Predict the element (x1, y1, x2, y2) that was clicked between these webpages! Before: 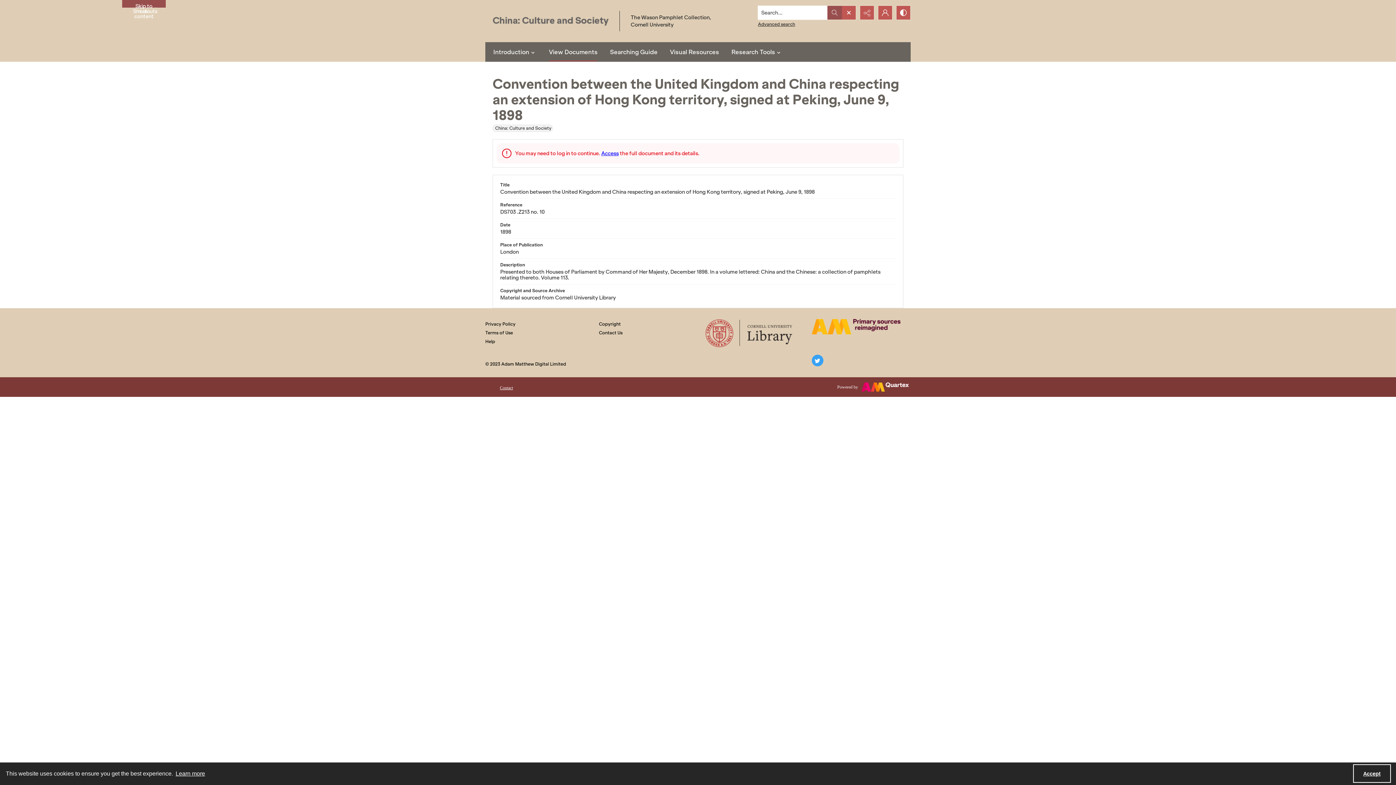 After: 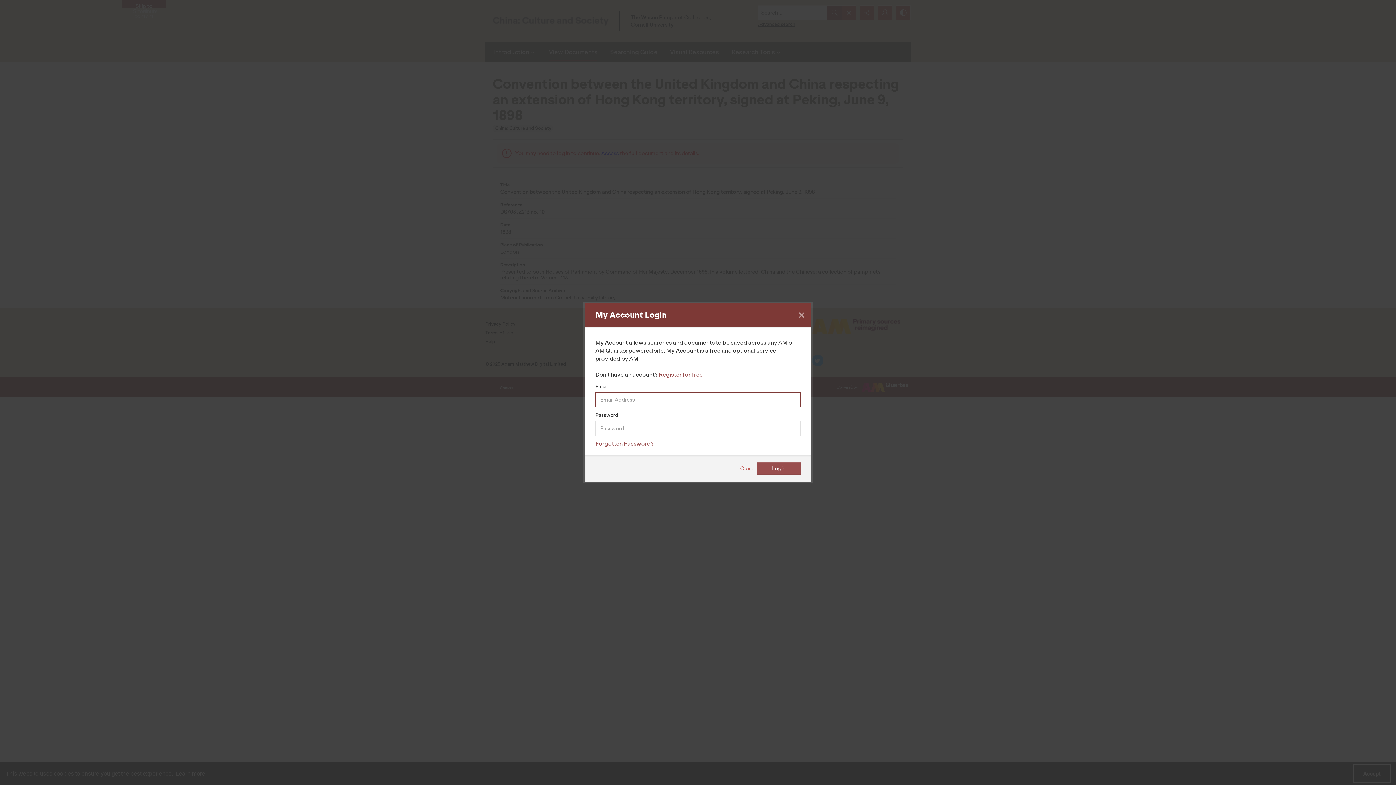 Action: label: My Account bbox: (878, 5, 892, 19)